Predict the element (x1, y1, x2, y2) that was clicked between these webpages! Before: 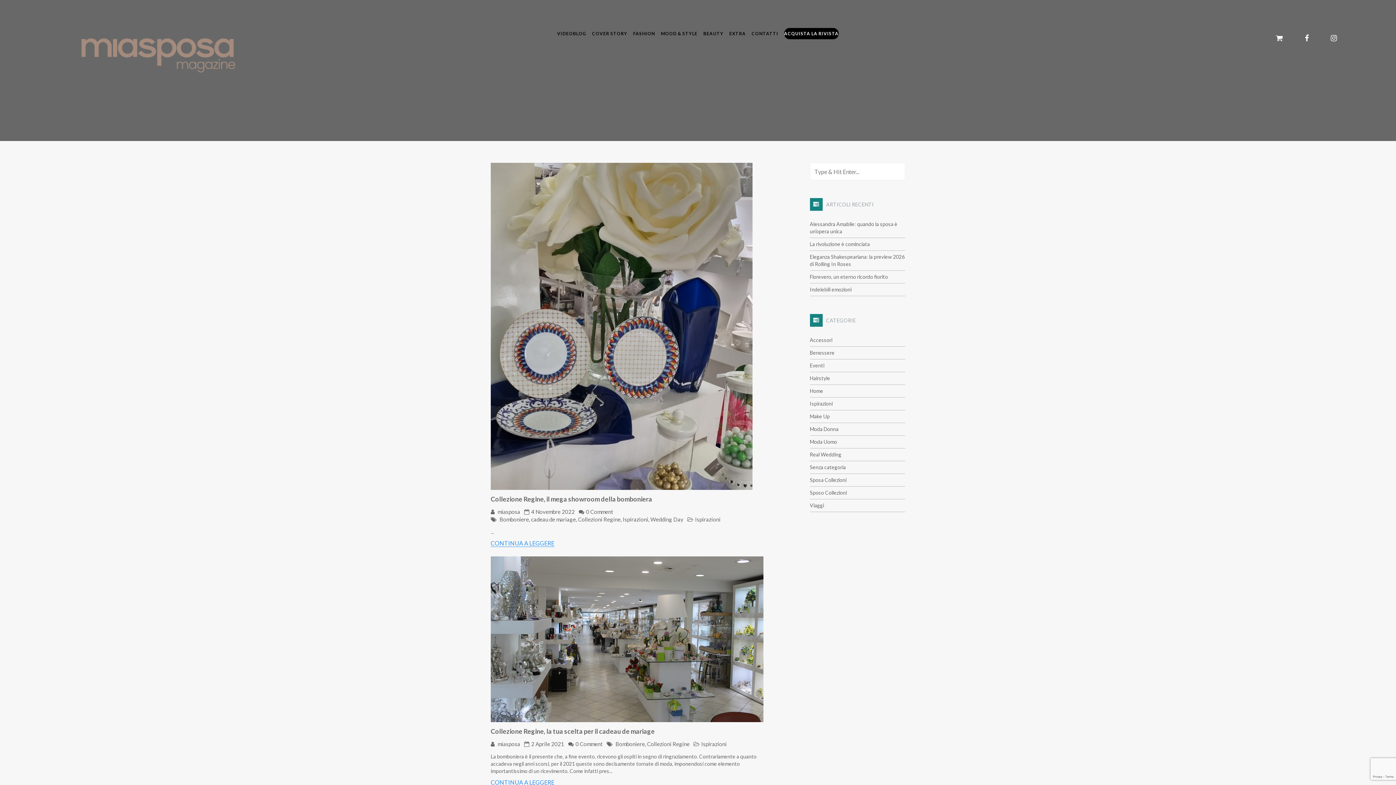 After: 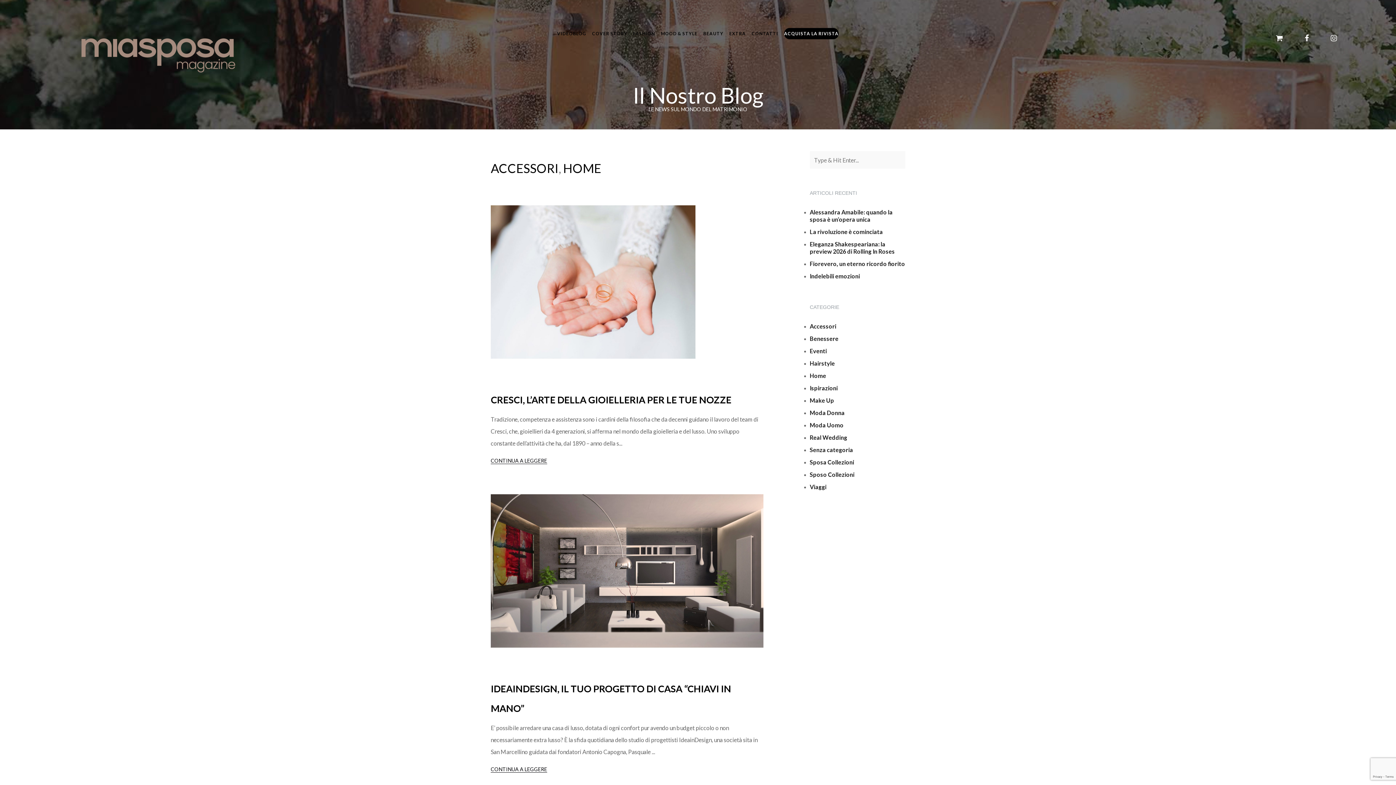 Action: bbox: (810, 388, 823, 394) label: Home